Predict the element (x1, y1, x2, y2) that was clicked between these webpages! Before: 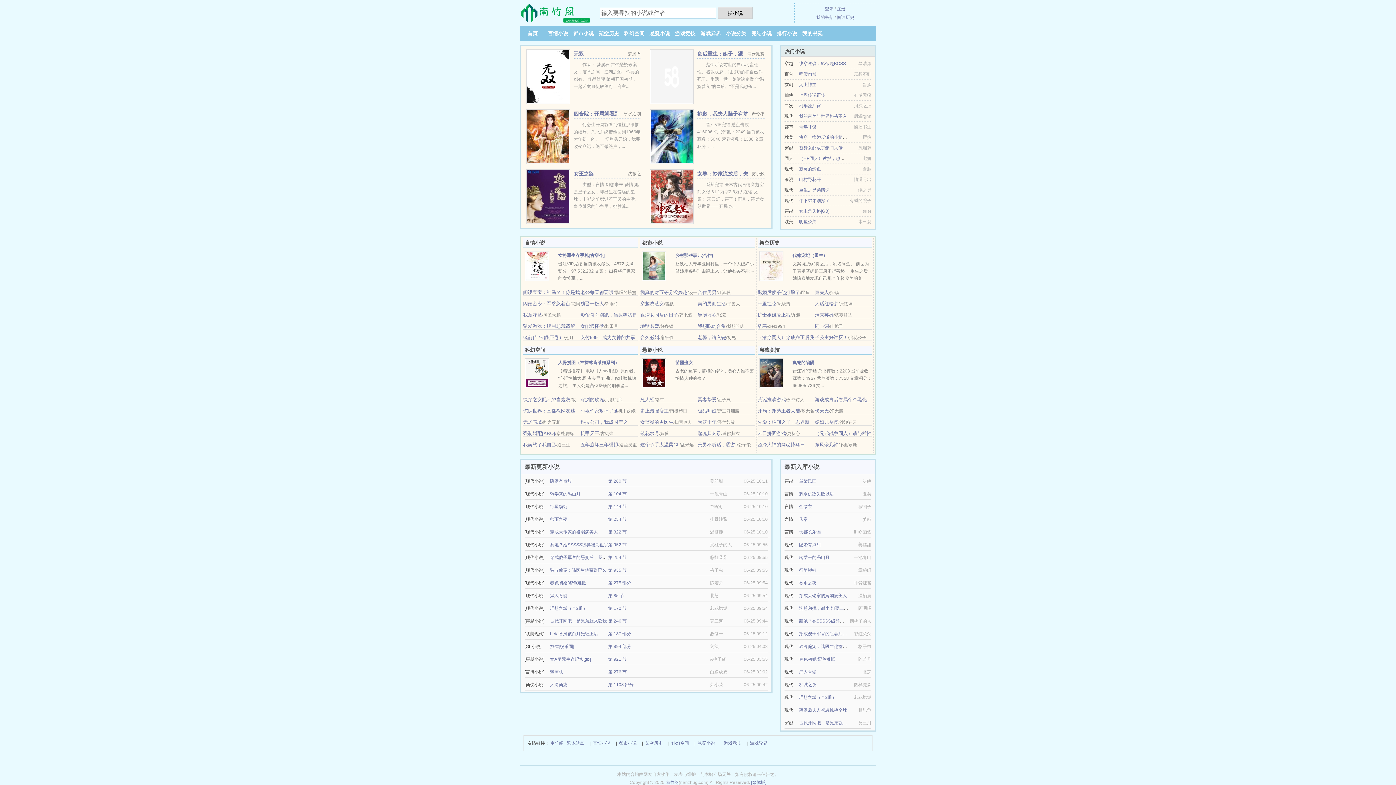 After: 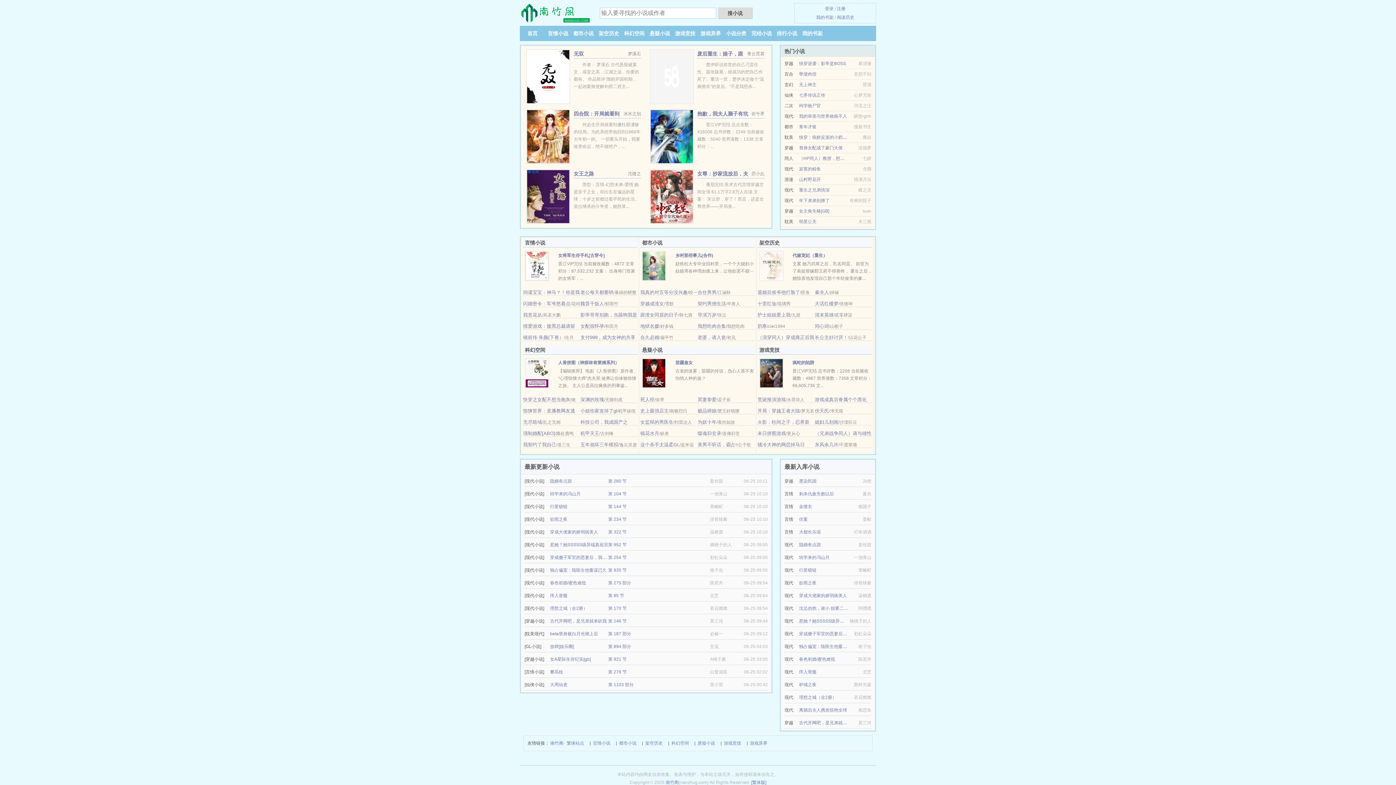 Action: bbox: (815, 301, 838, 306) label: 大话红楼梦